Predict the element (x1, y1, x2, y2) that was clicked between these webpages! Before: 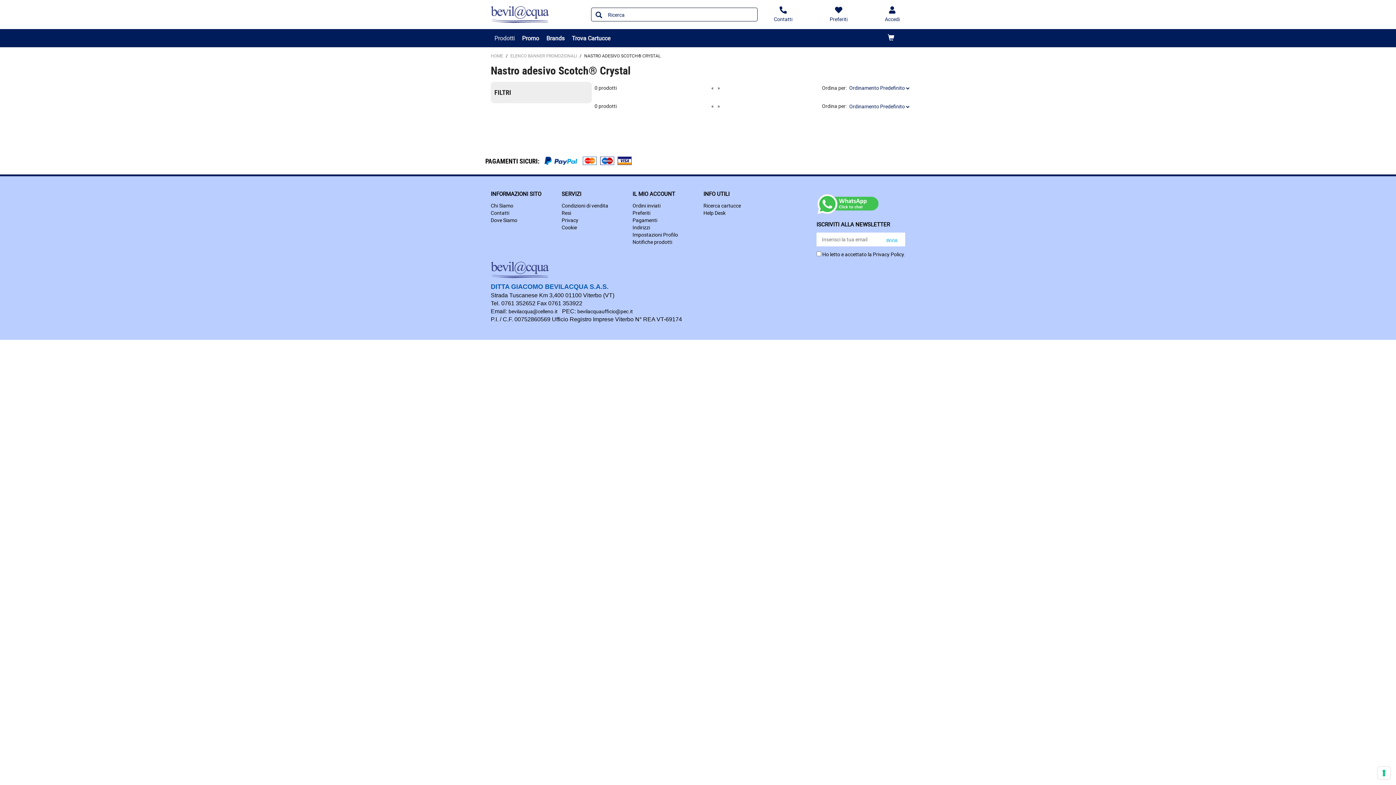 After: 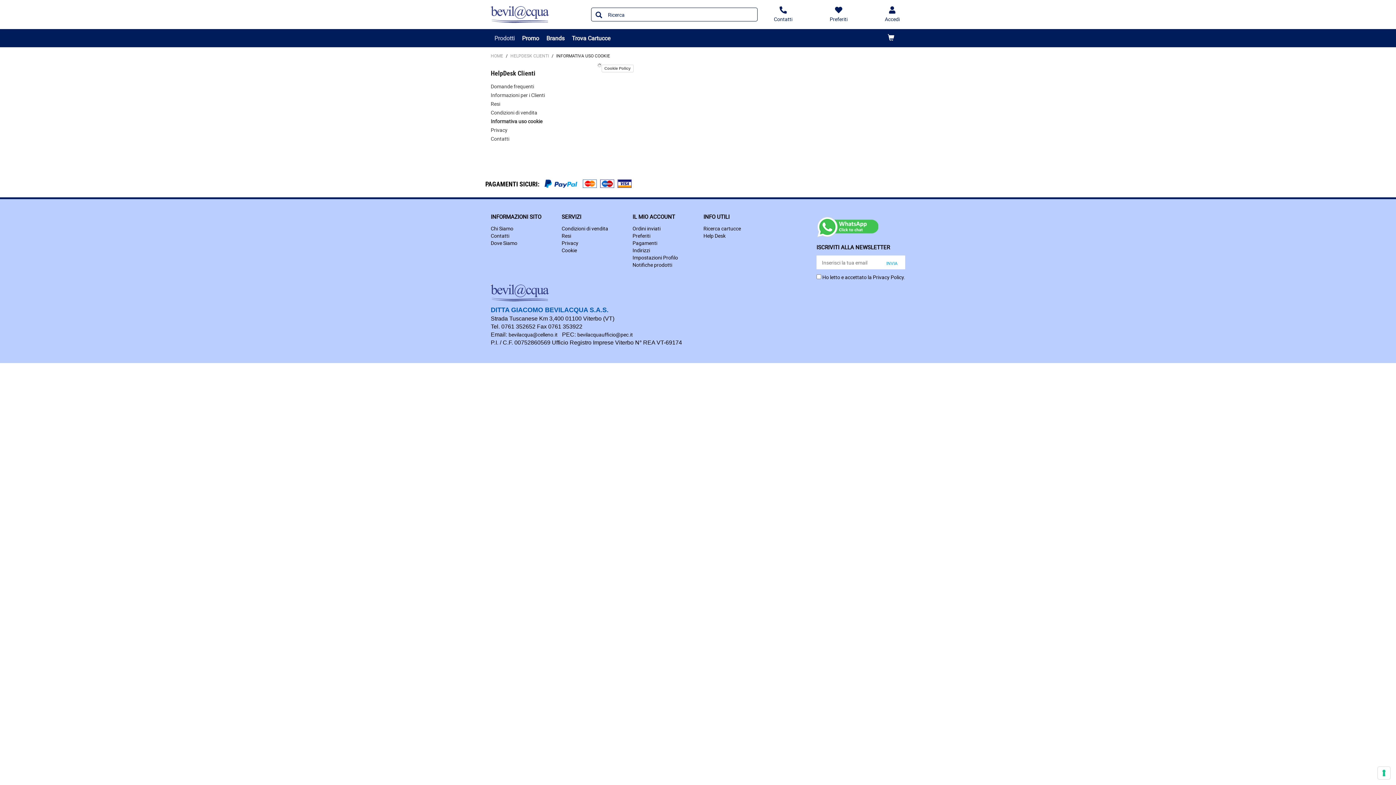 Action: label: Cookie bbox: (561, 223, 577, 230)